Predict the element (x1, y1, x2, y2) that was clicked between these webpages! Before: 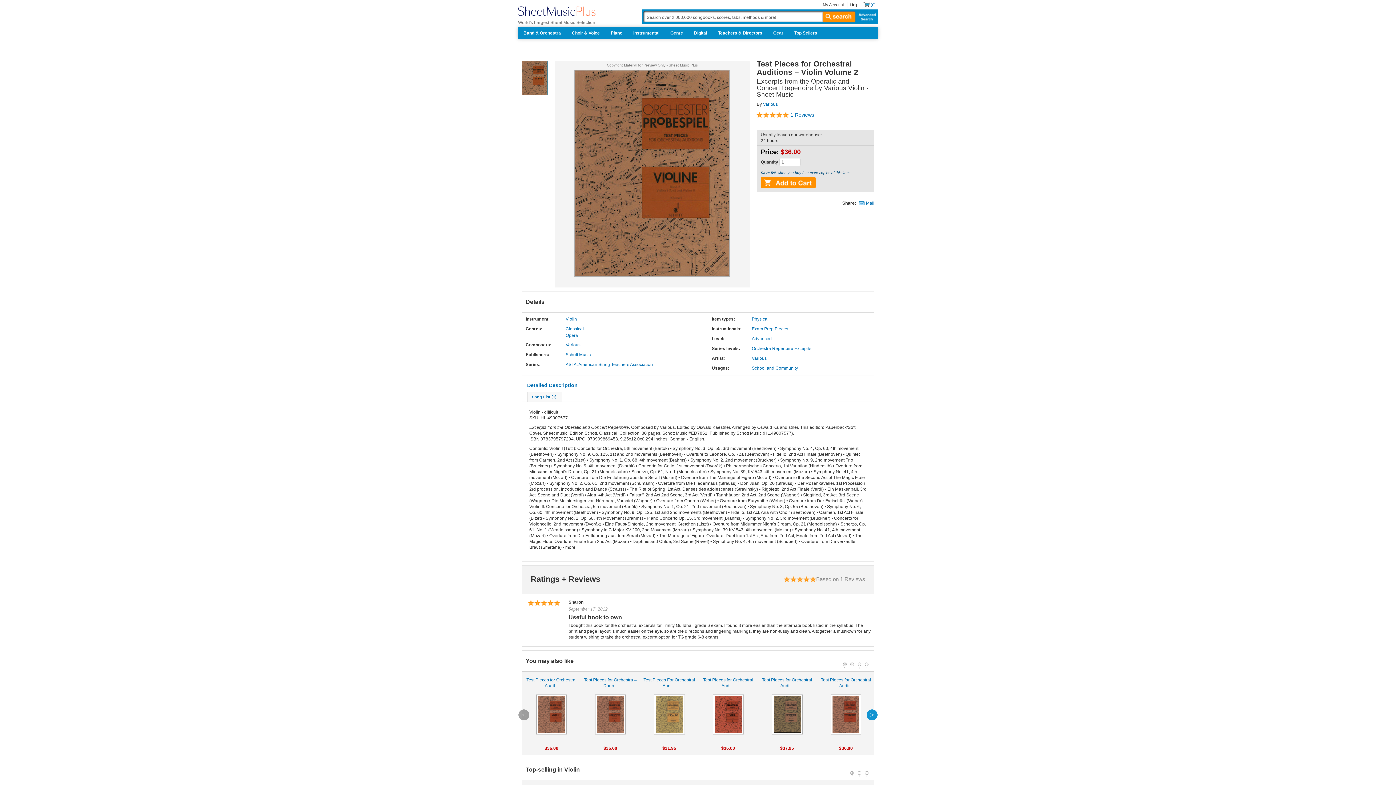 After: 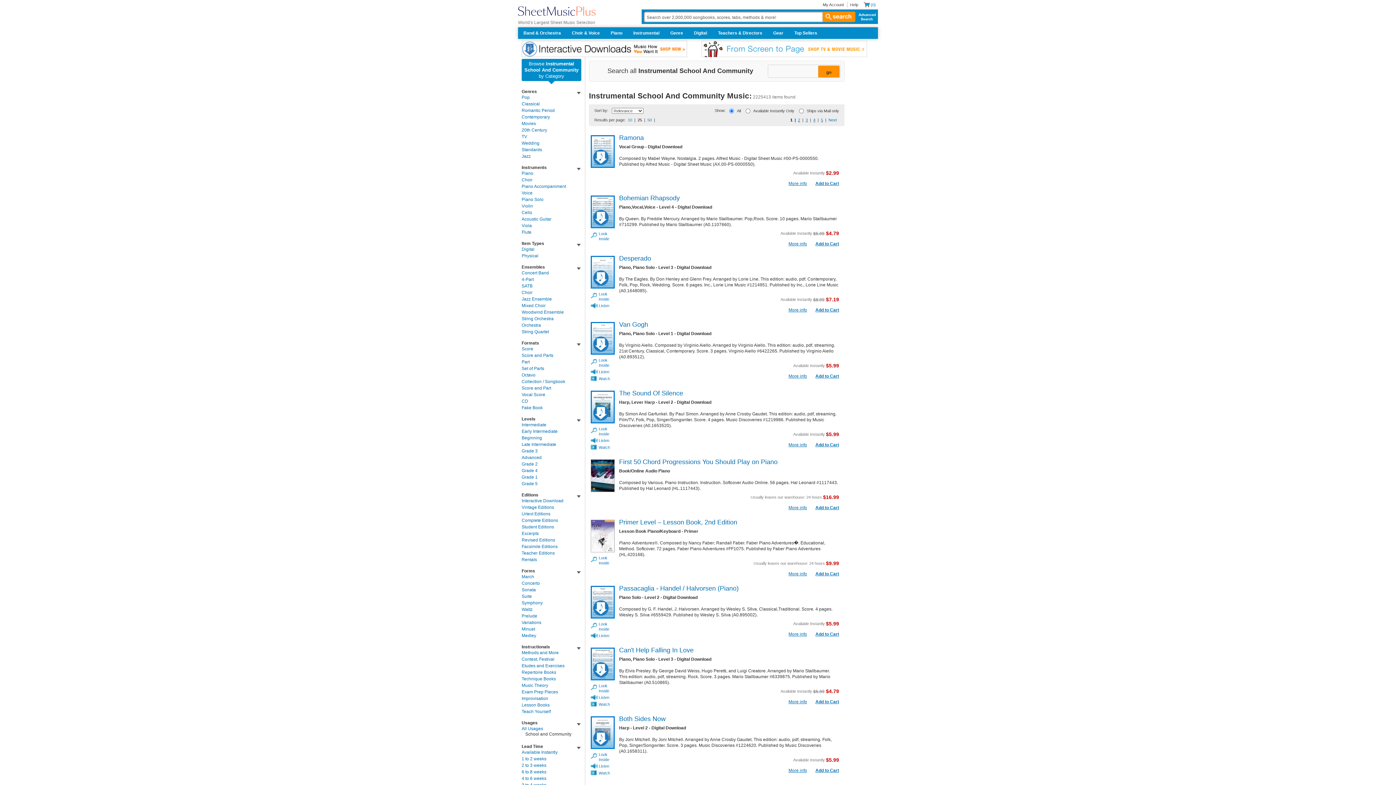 Action: label: School and Community bbox: (752, 365, 798, 371)